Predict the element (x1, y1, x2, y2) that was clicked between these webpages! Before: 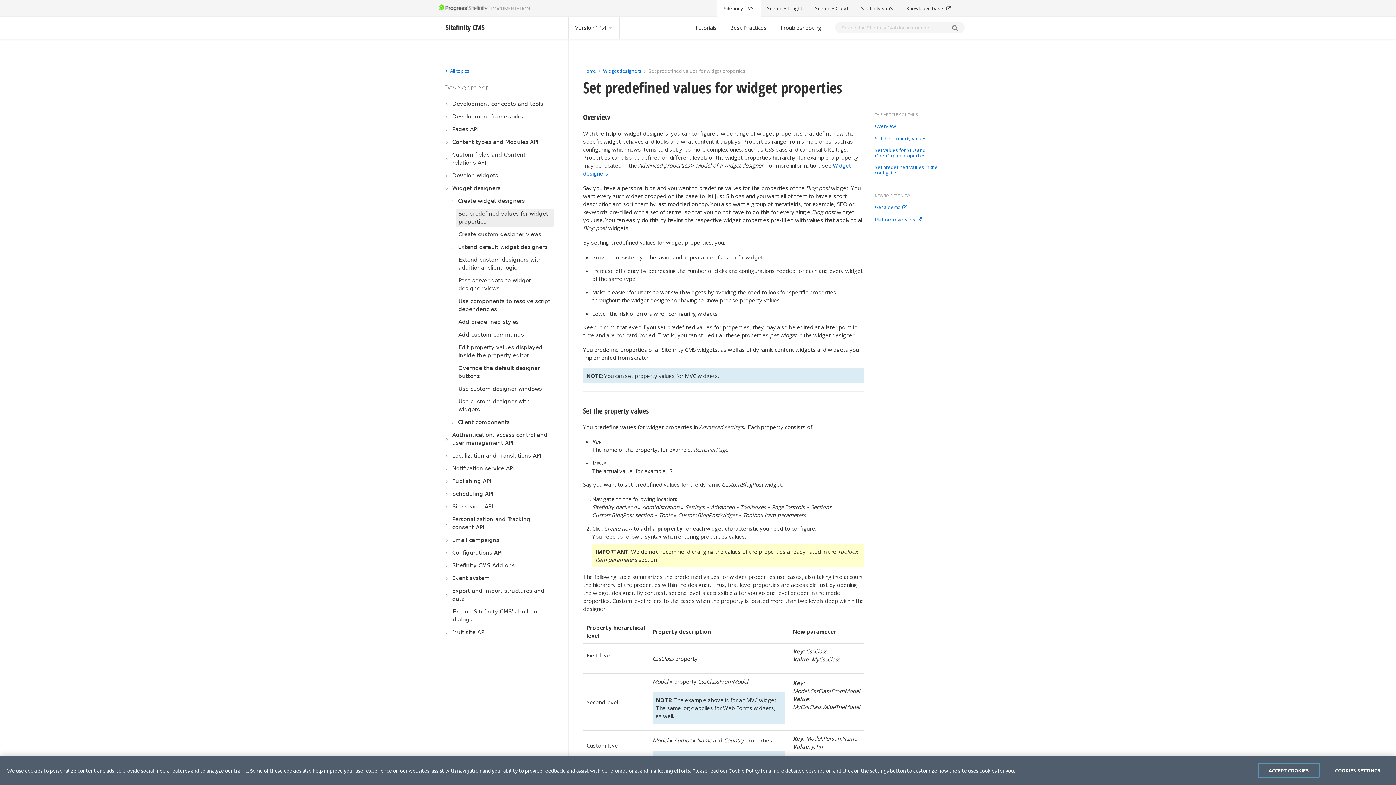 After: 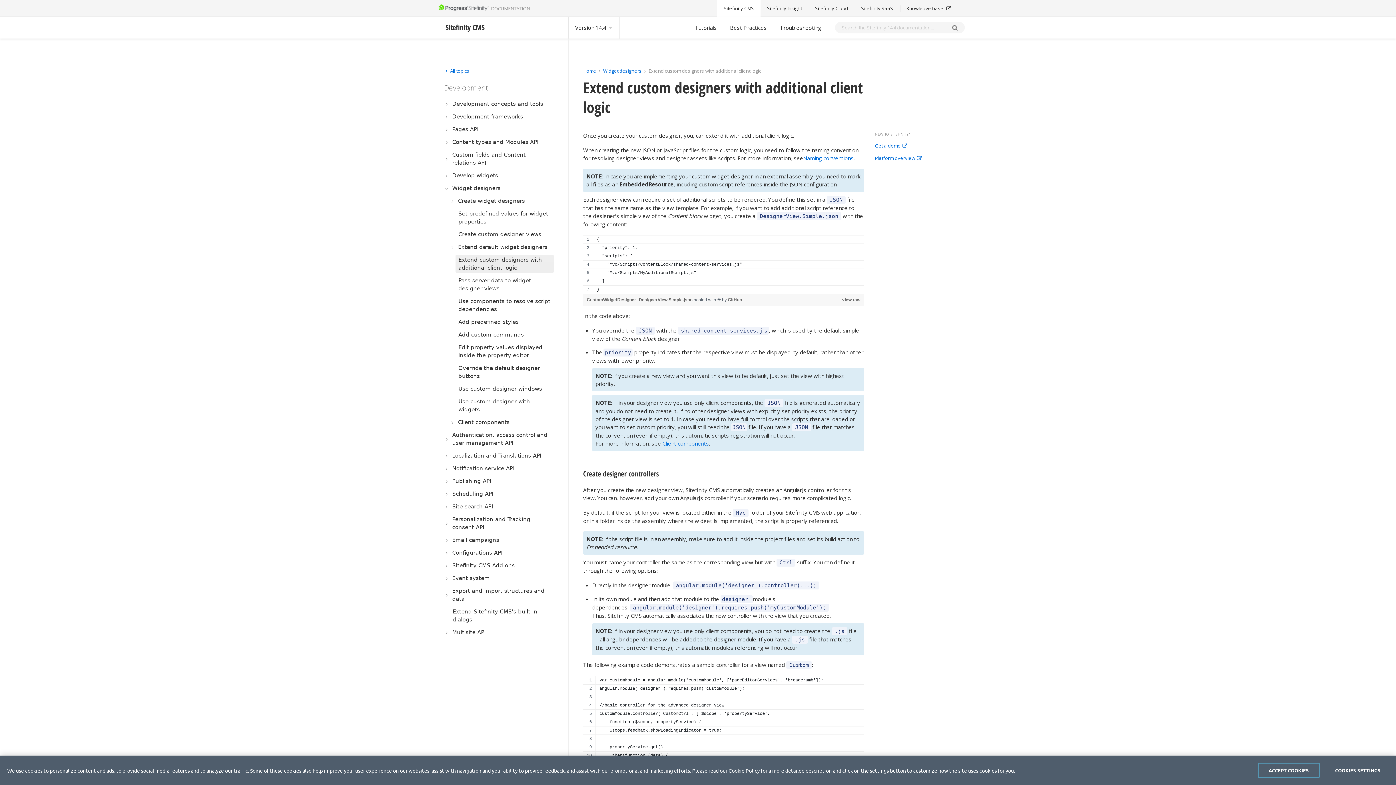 Action: label: Extend custom designers with additional client logic bbox: (455, 254, 553, 273)